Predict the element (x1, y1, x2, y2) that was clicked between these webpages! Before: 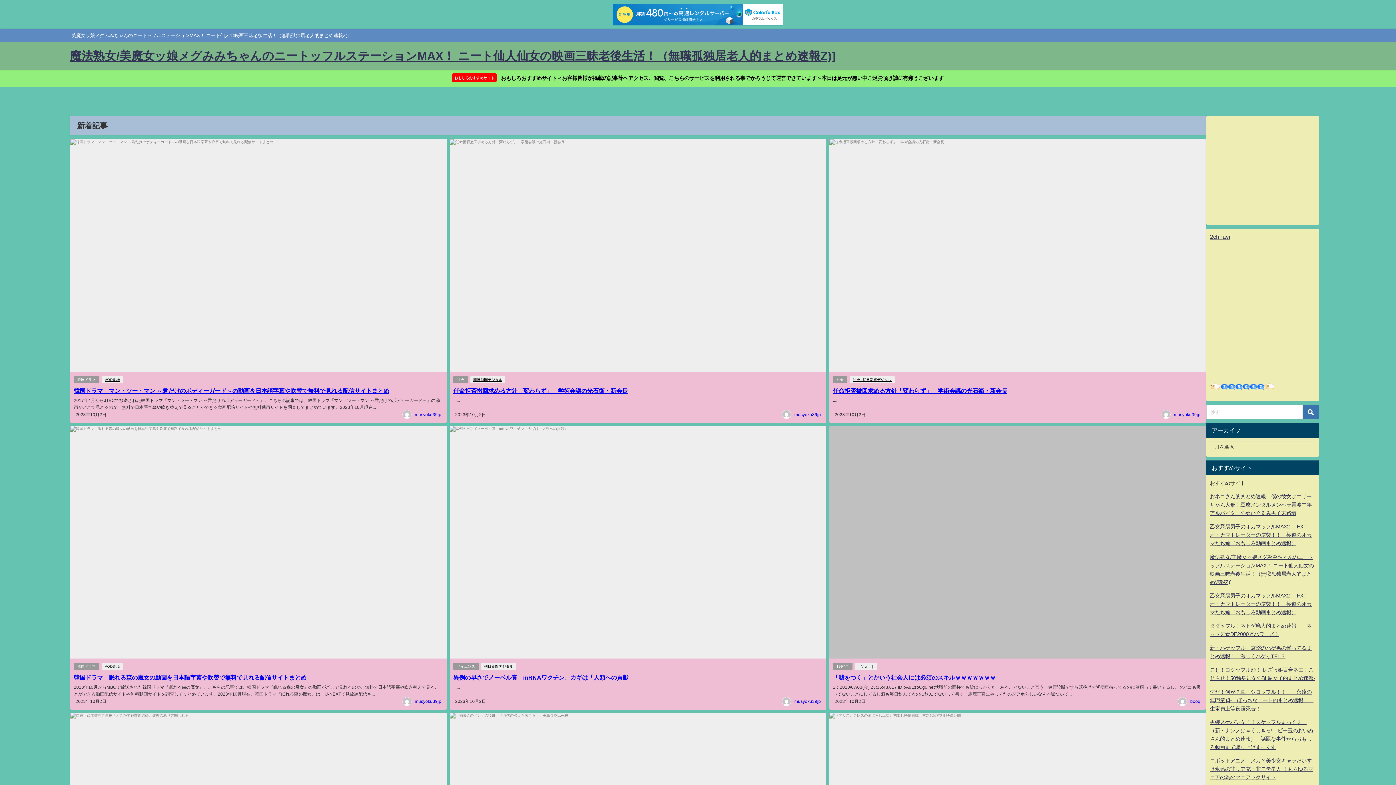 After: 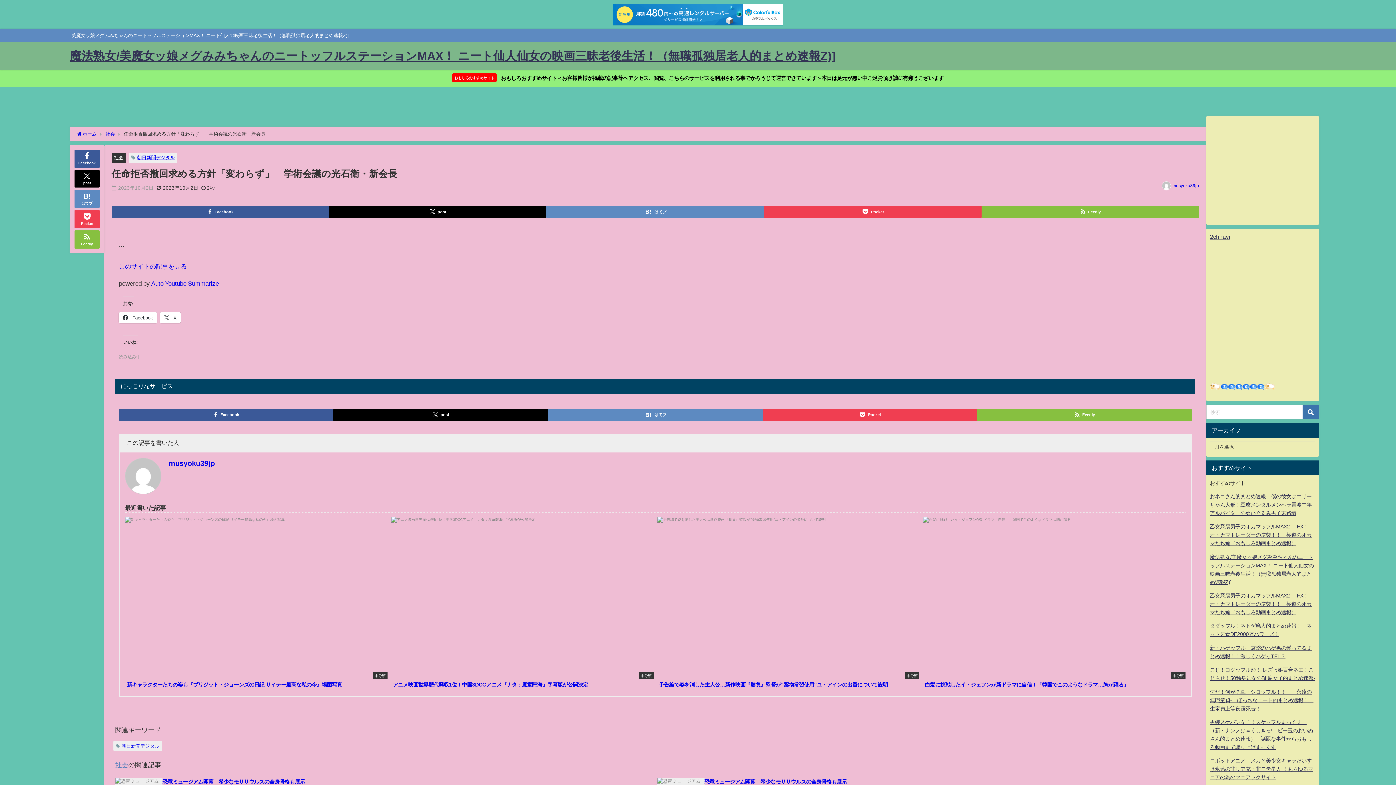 Action: label: 任命拒否撤回求める方針「変わらず」　学術会議の光石衛・新会長 bbox: (453, 387, 627, 393)